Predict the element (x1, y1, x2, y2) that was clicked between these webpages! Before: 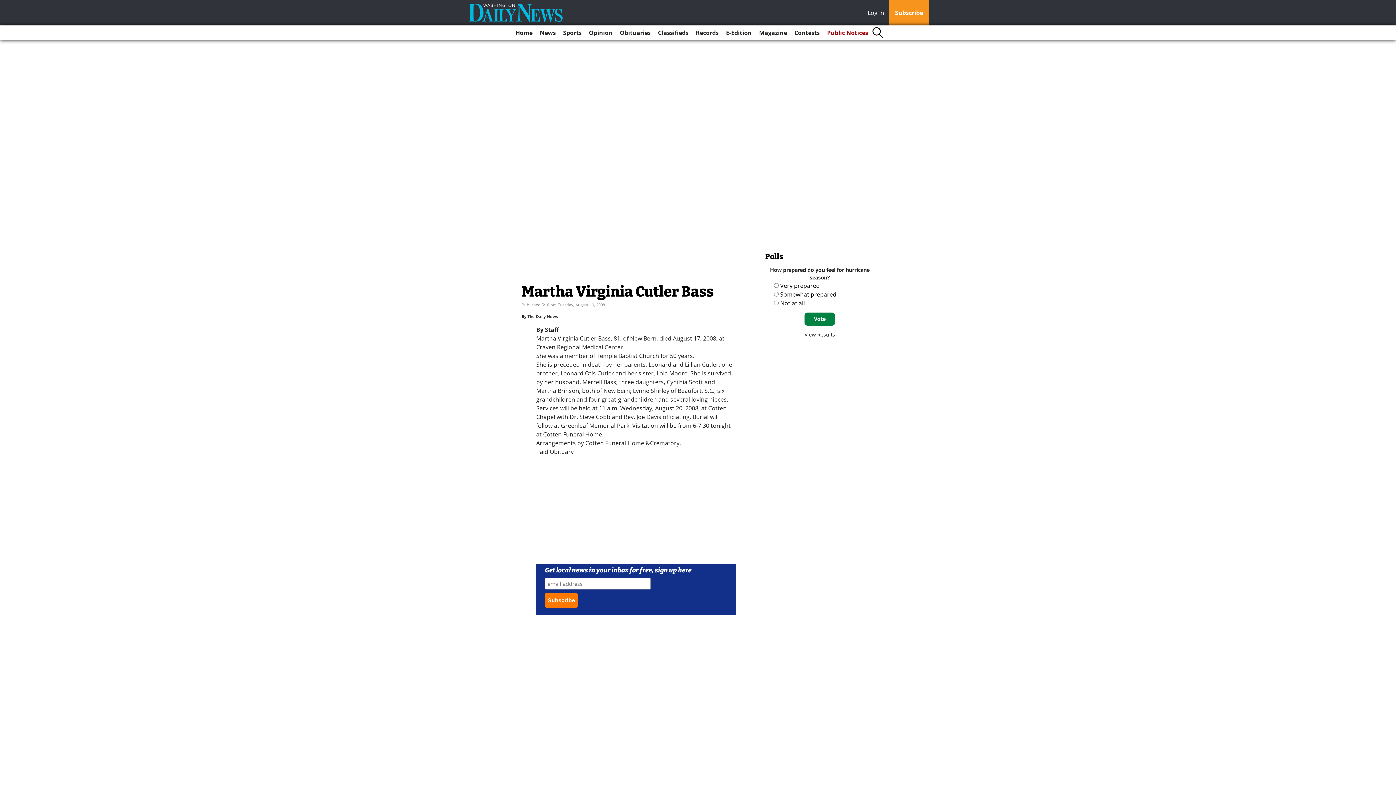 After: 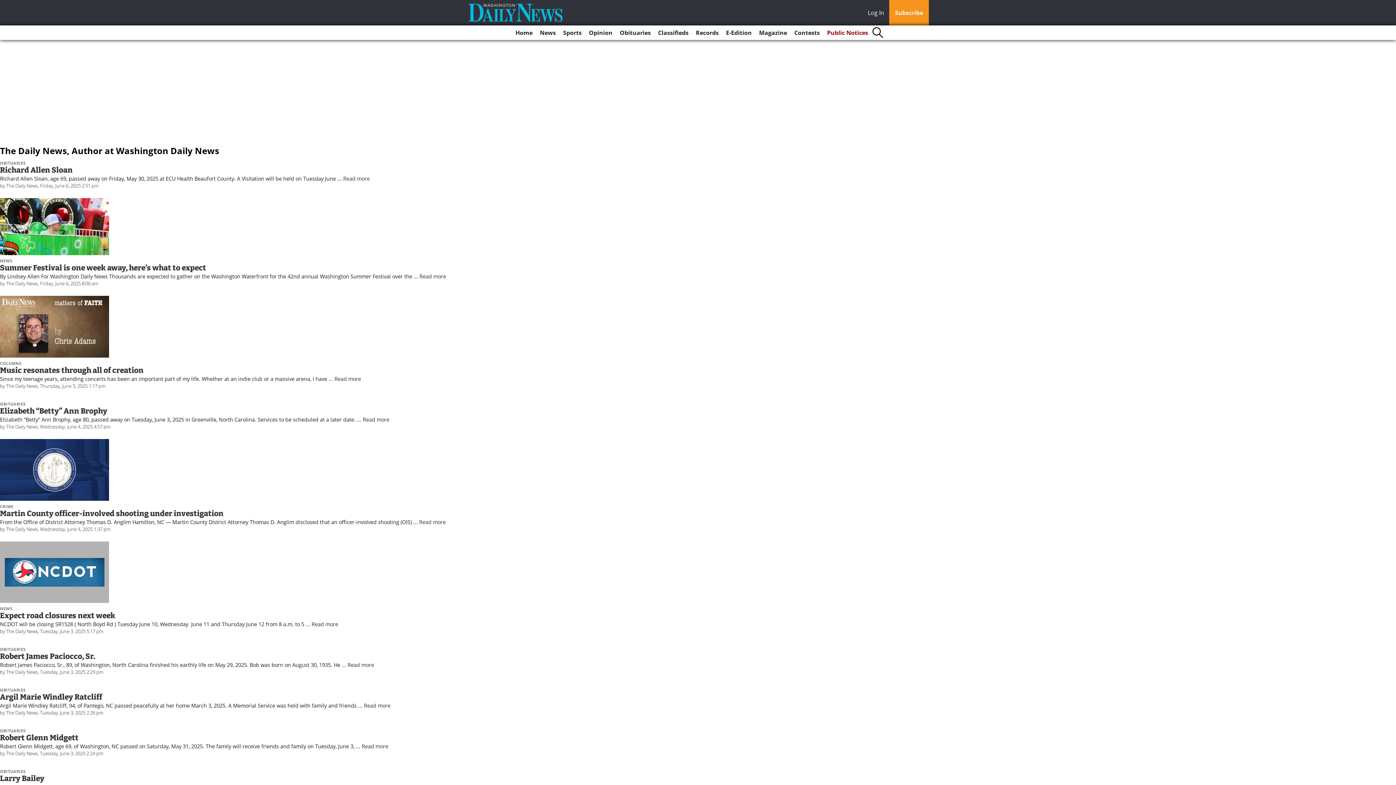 Action: label: The Daily News bbox: (527, 313, 557, 319)